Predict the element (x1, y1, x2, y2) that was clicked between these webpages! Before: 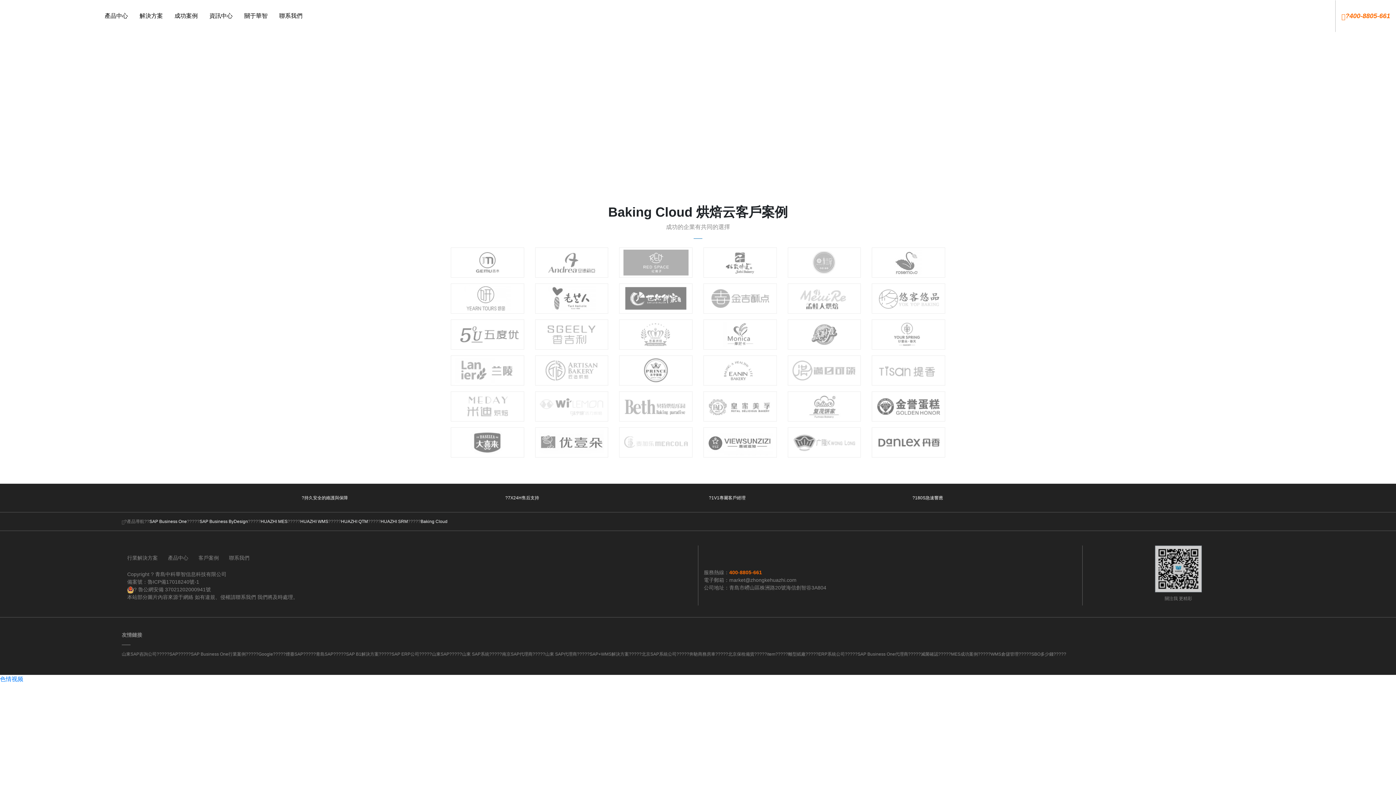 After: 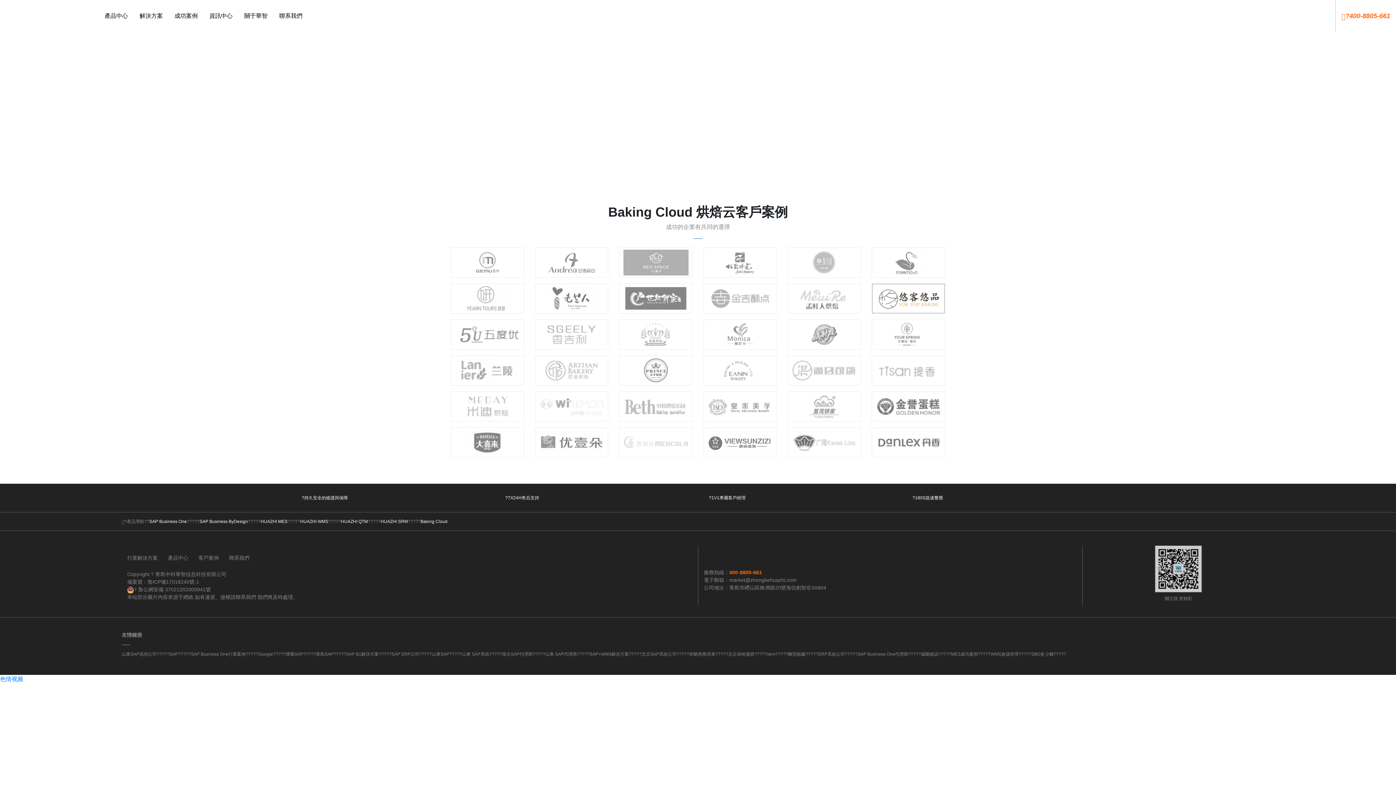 Action: bbox: (872, 284, 945, 313)